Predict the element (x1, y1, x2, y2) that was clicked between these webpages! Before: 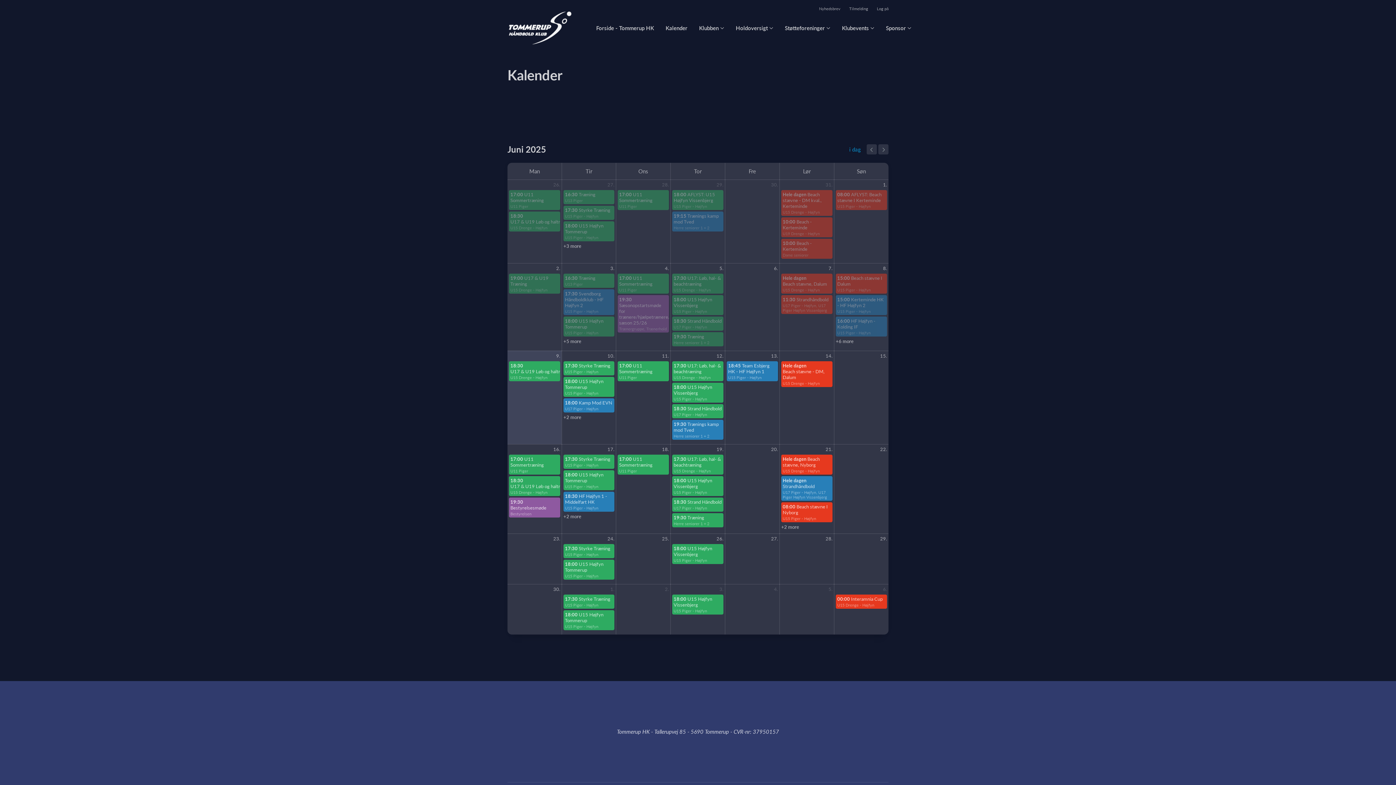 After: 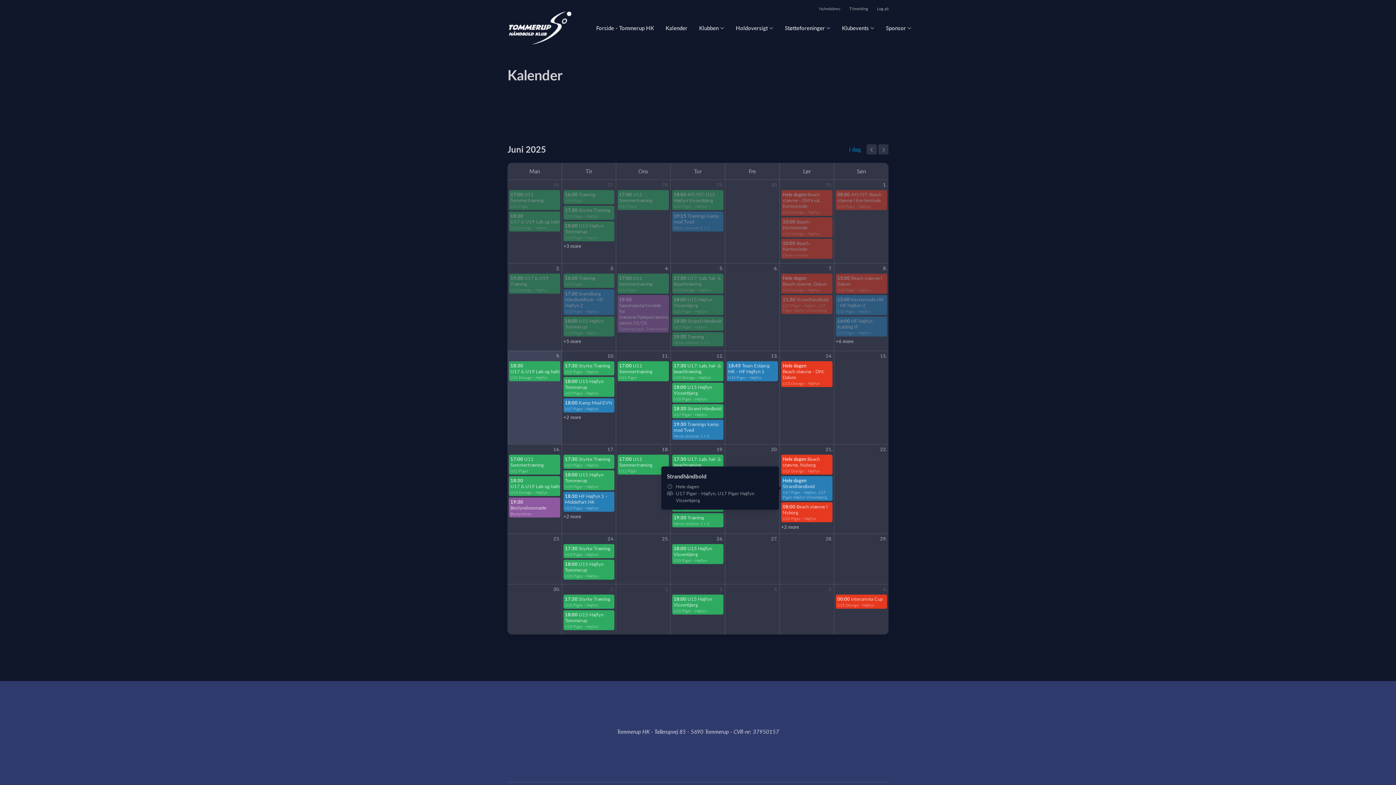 Action: bbox: (781, 476, 832, 500) label: Hele dagen Strandhåndbold
U17 Piger - Højfyn, U17 Piger Højfyn Vissenbjerg